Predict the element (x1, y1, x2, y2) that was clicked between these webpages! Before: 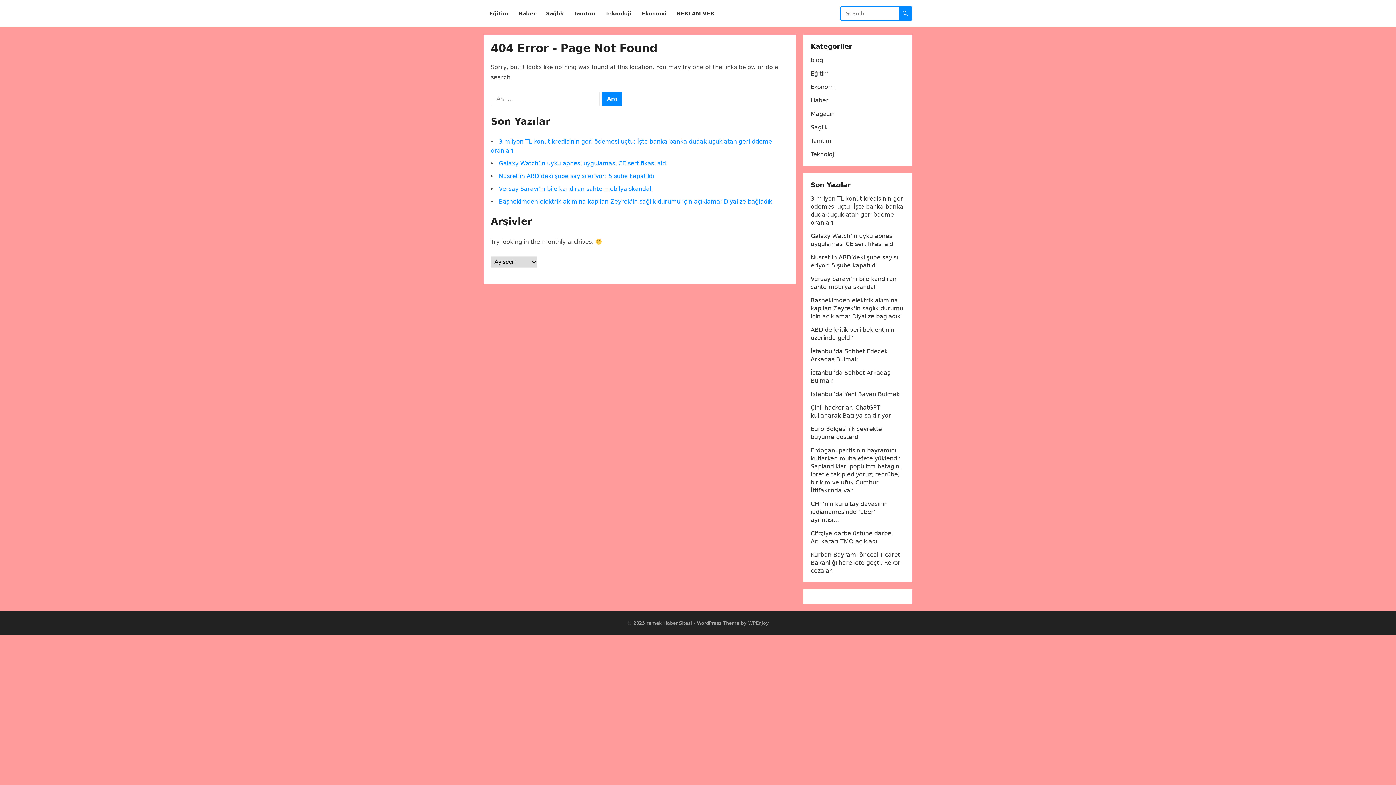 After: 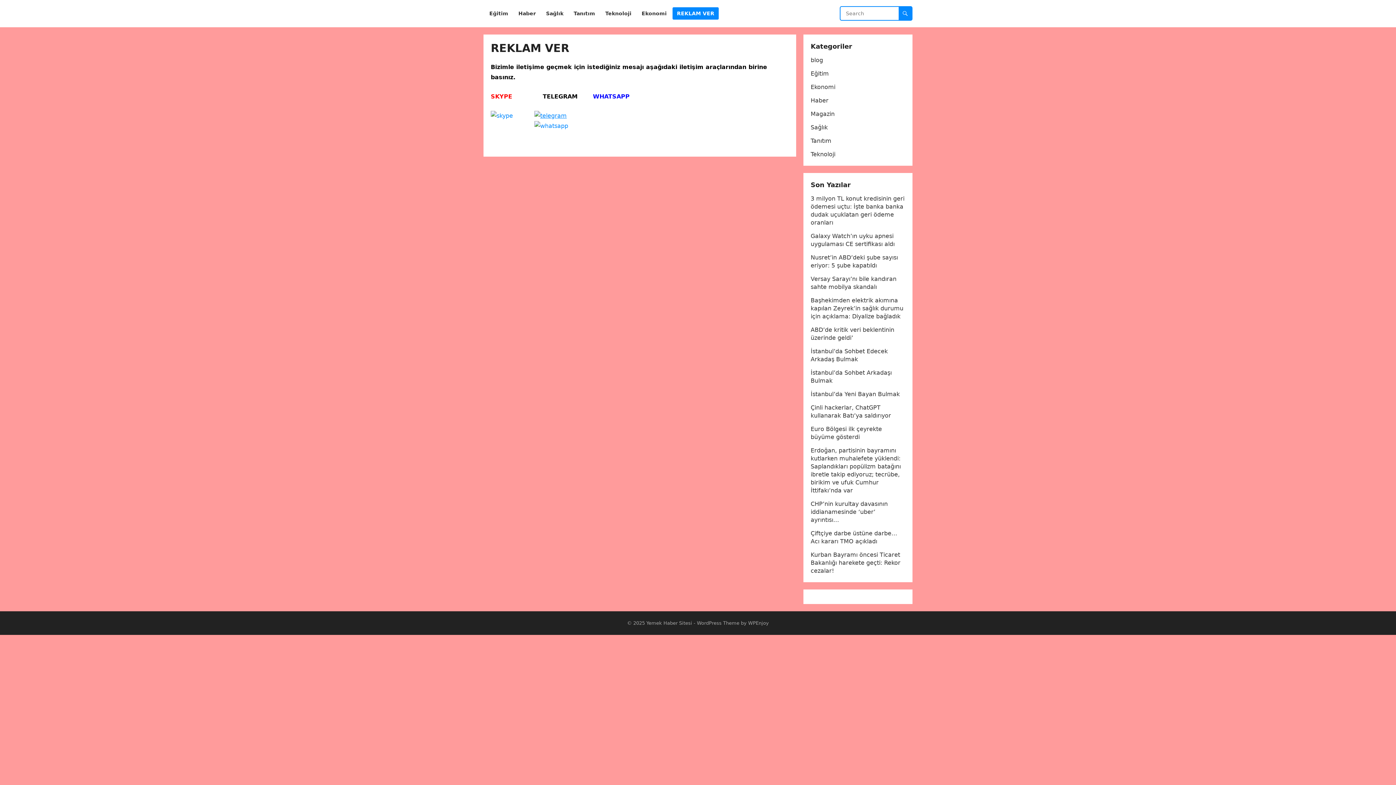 Action: label: REKLAM VER bbox: (672, 0, 718, 27)